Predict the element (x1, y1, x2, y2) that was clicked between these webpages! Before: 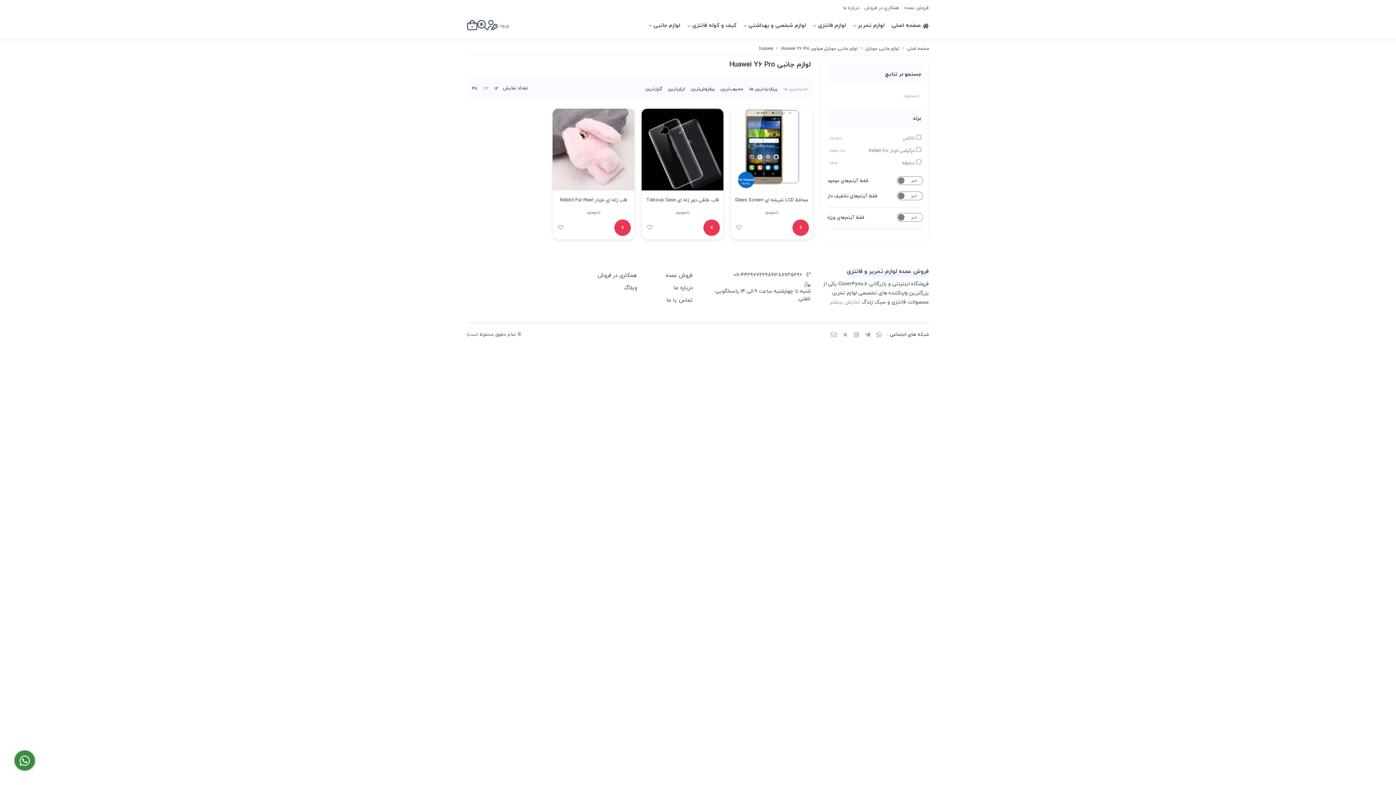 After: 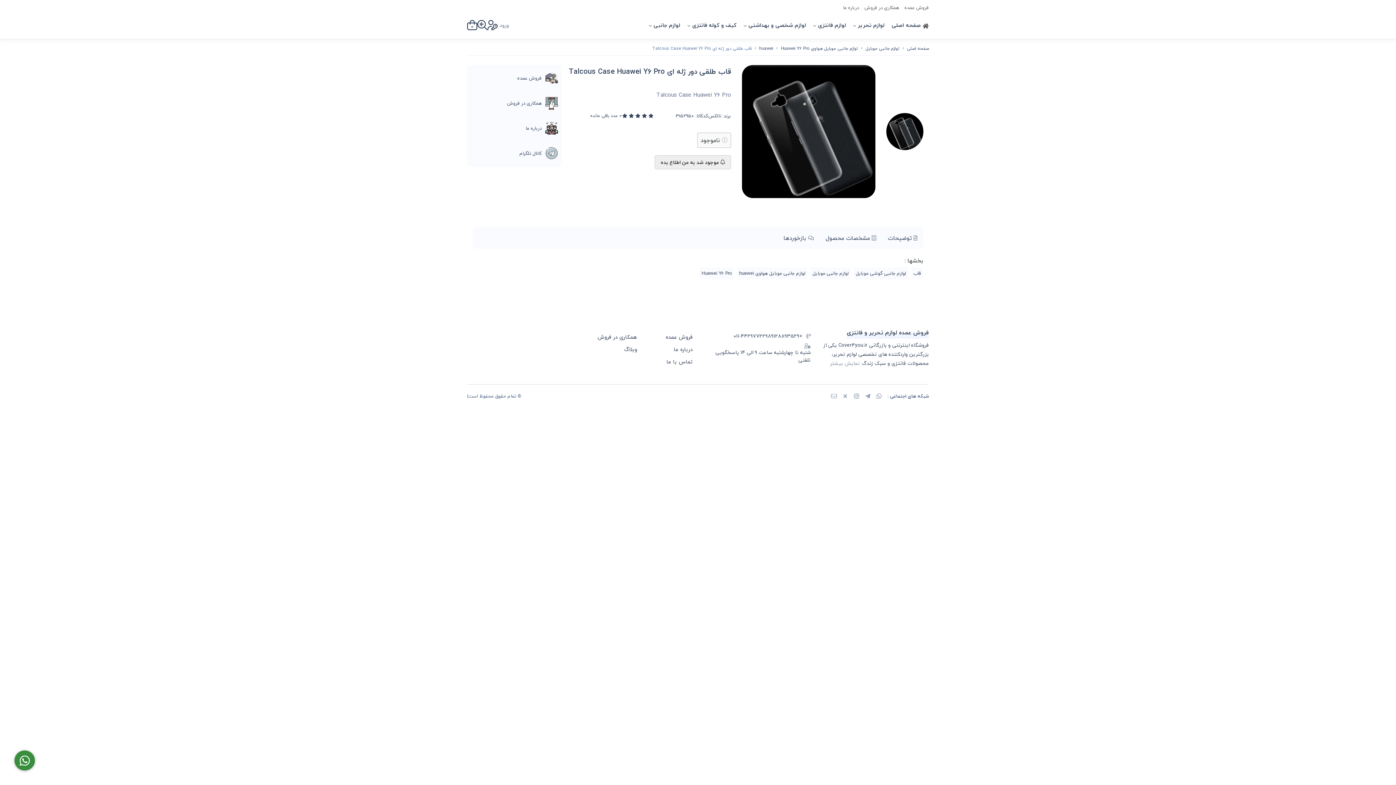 Action: bbox: (645, 194, 720, 205) label: قاب طلقی دور ژله ای Talcous Case Huawei Y6 Pro